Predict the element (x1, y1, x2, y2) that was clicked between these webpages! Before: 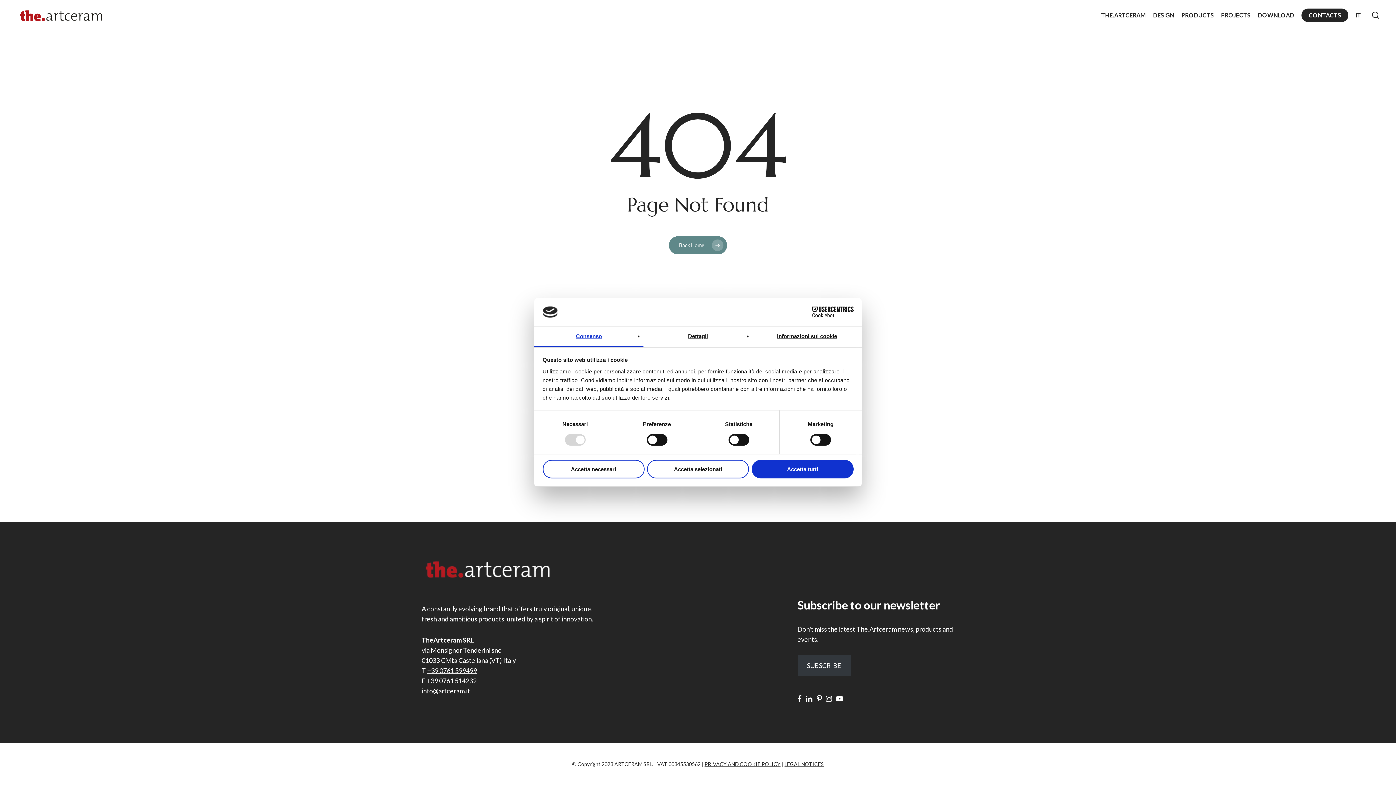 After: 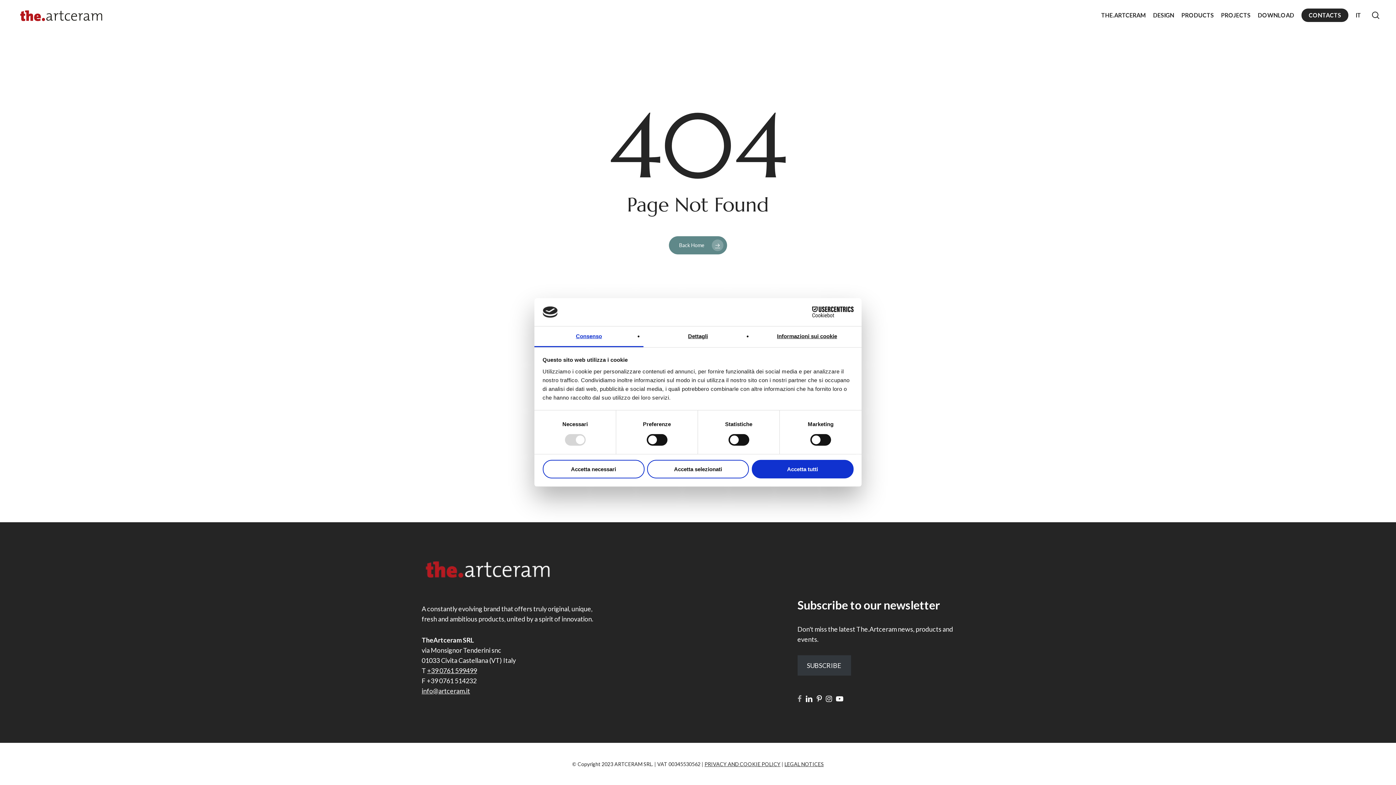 Action: bbox: (797, 695, 803, 703)